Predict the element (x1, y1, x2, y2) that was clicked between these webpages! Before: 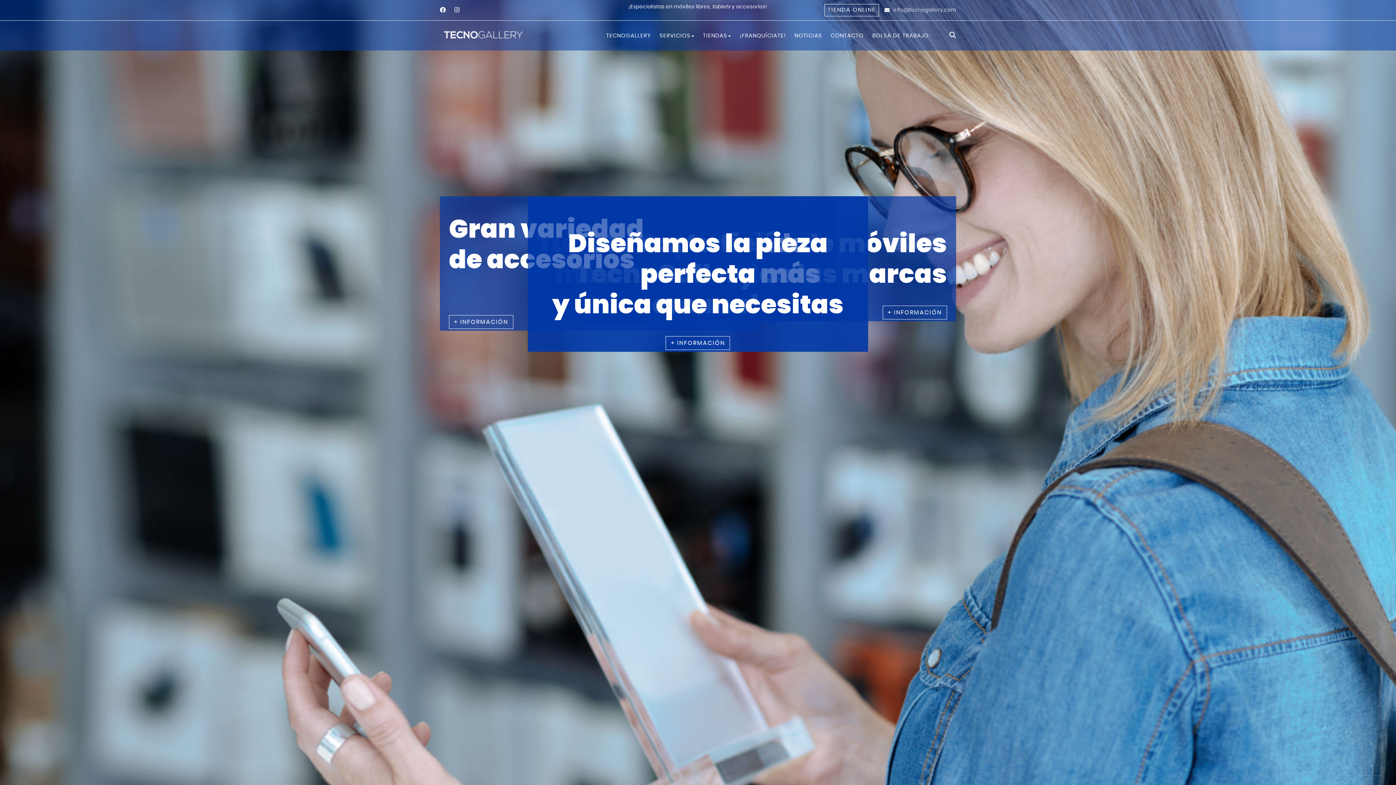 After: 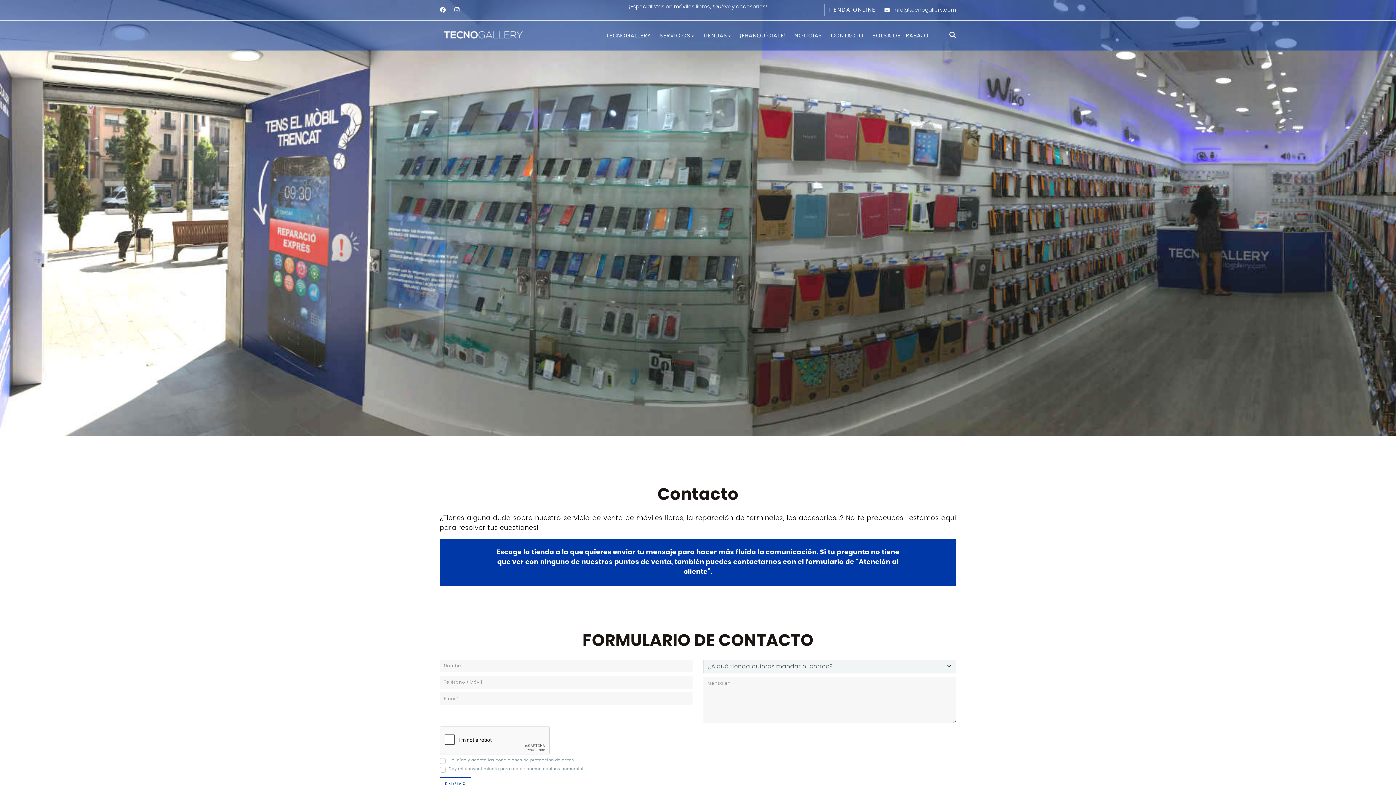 Action: label: CONTACTO bbox: (831, 28, 863, 42)